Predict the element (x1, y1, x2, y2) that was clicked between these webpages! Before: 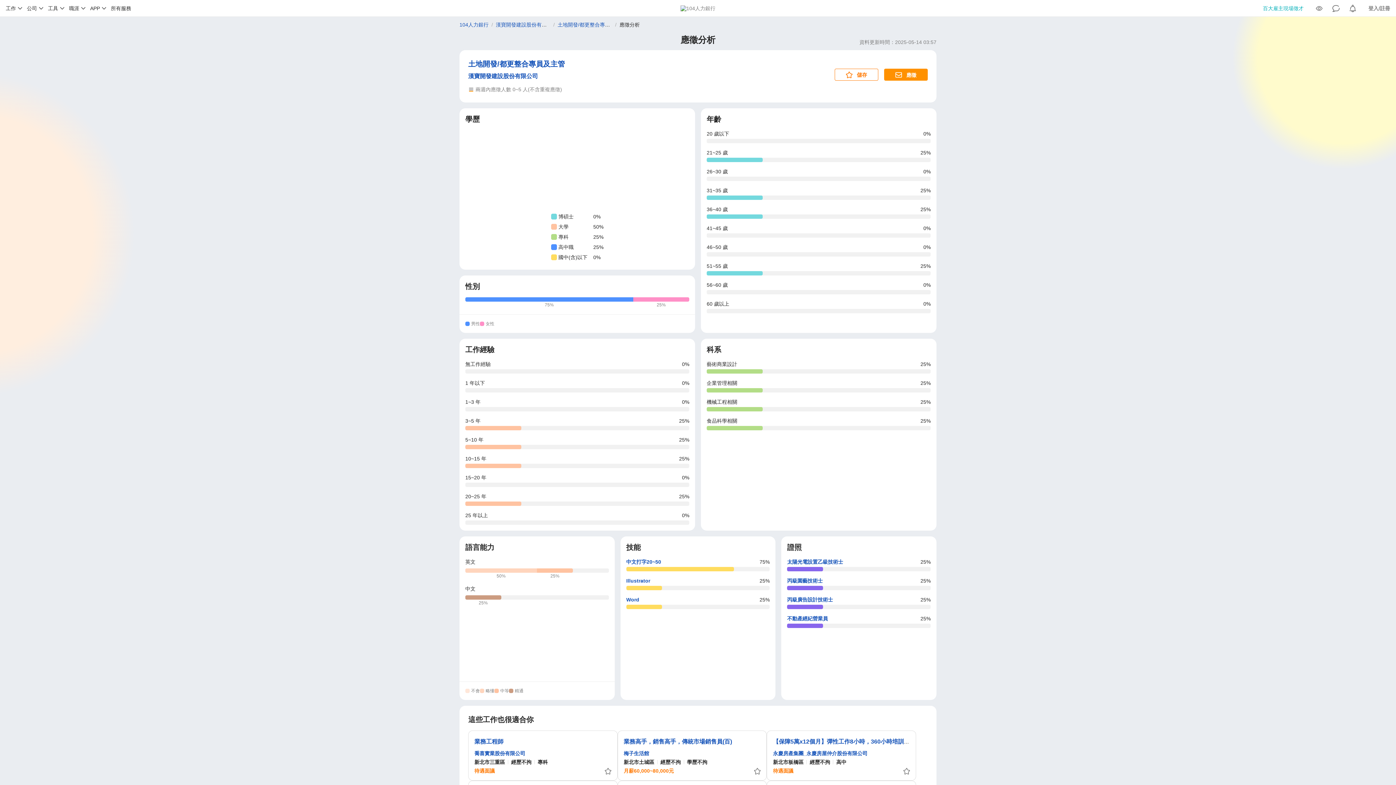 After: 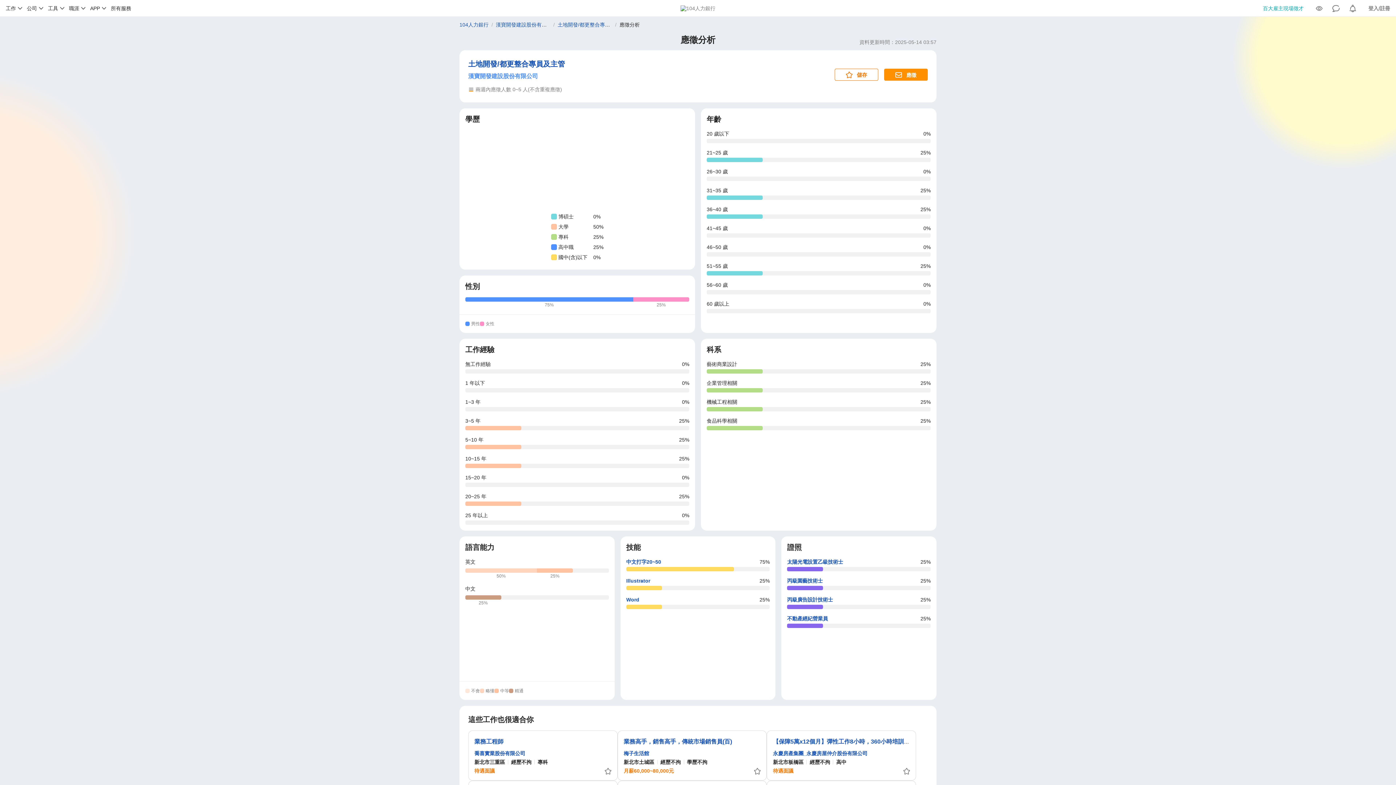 Action: label: 漢寶開發建設股份有限公司 bbox: (468, 72, 565, 80)